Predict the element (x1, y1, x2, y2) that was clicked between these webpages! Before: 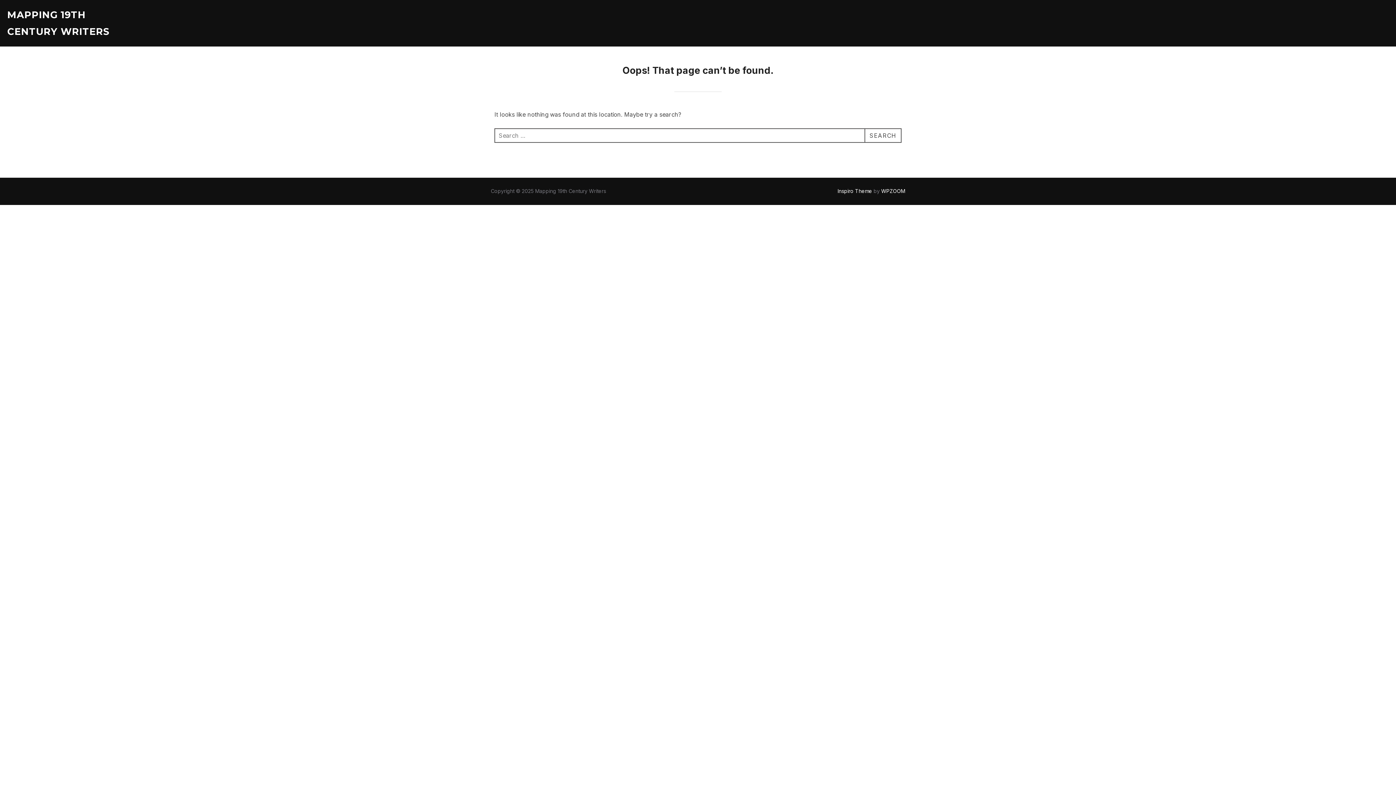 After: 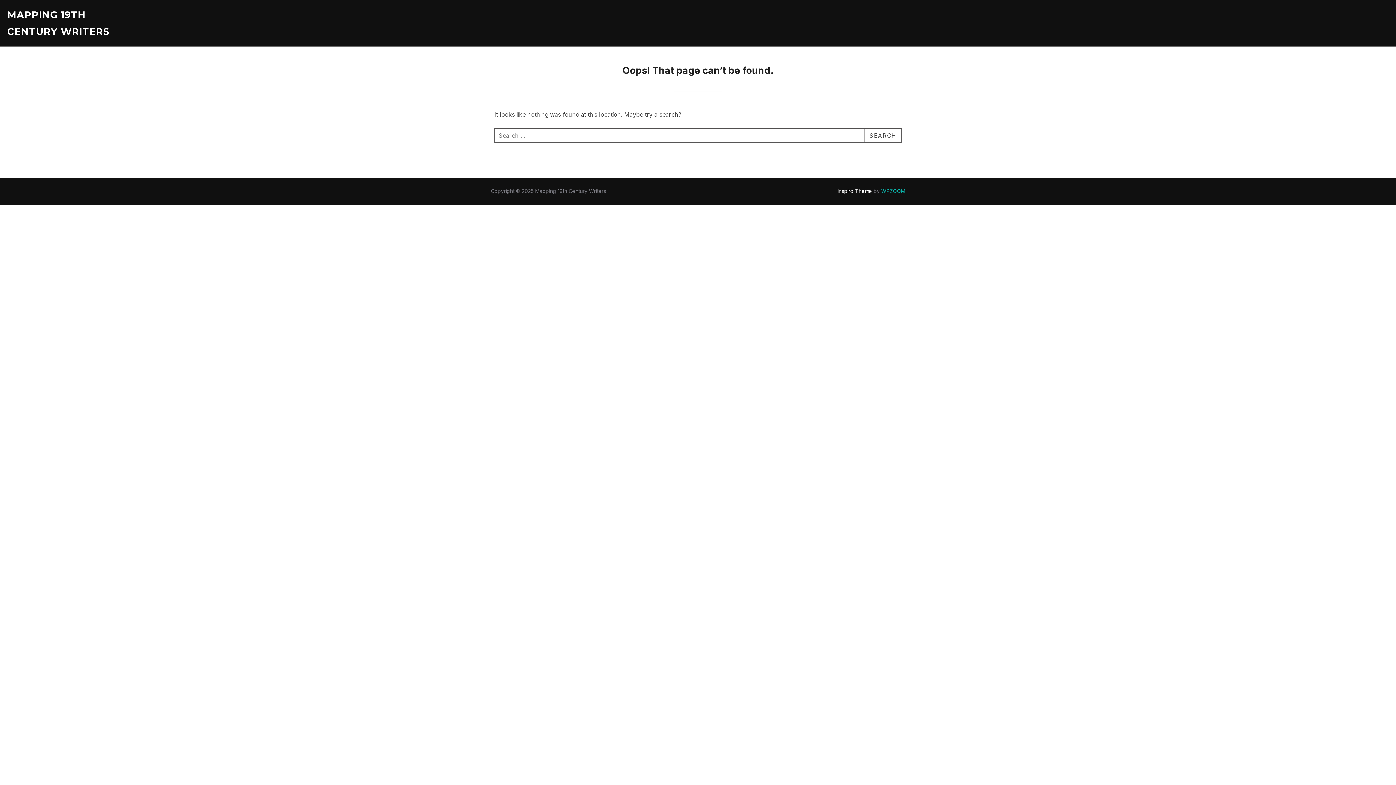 Action: label: WPZOOM bbox: (881, 188, 905, 194)